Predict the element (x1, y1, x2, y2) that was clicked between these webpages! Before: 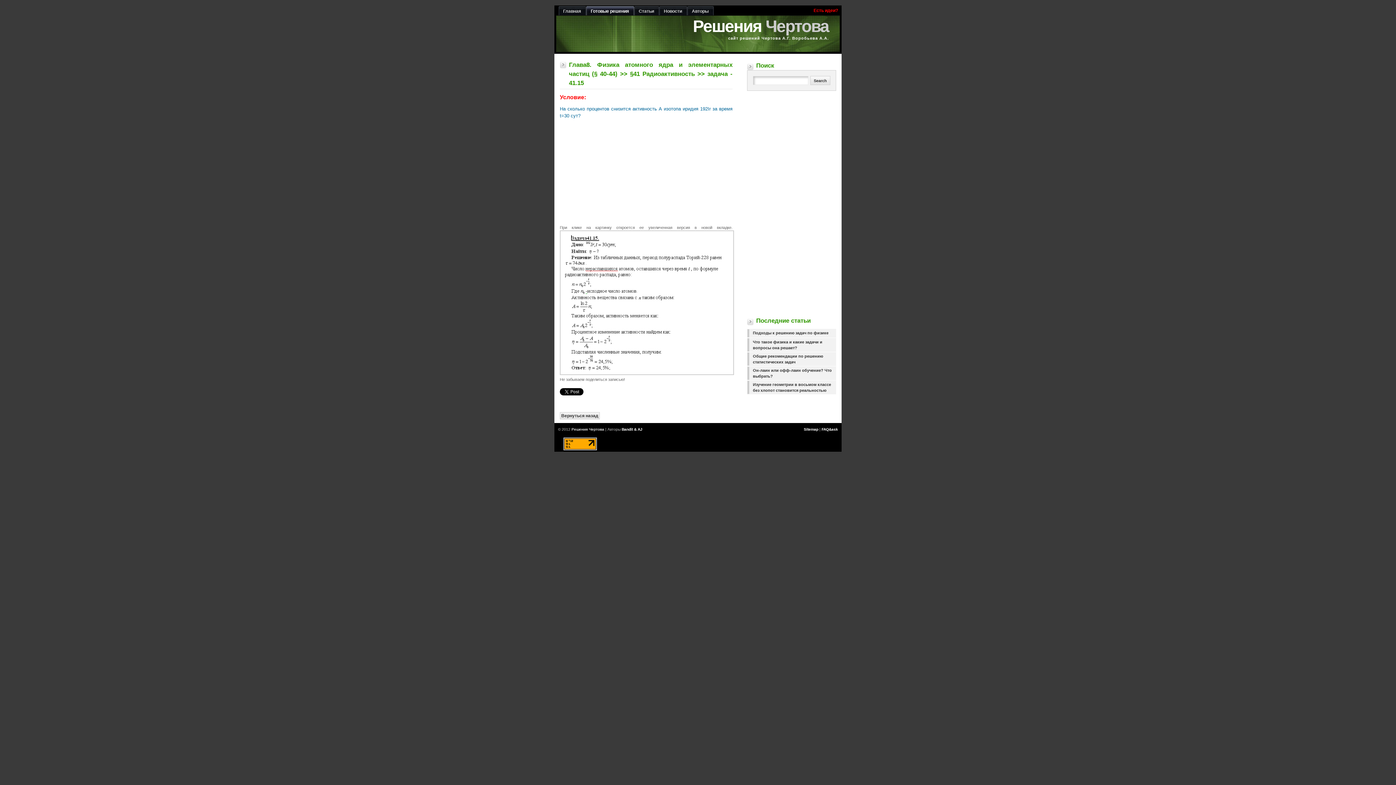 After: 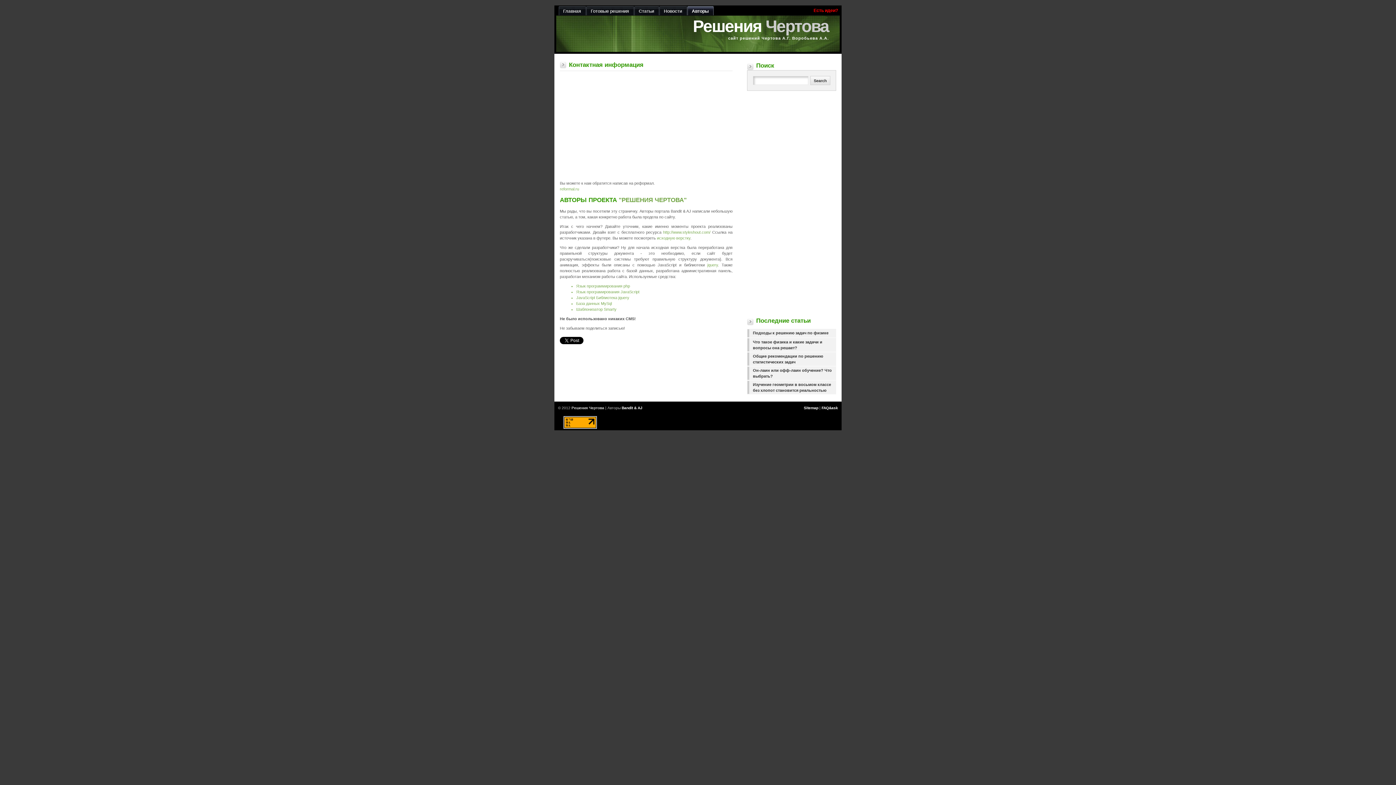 Action: label: Bandit & AJ bbox: (621, 427, 642, 431)